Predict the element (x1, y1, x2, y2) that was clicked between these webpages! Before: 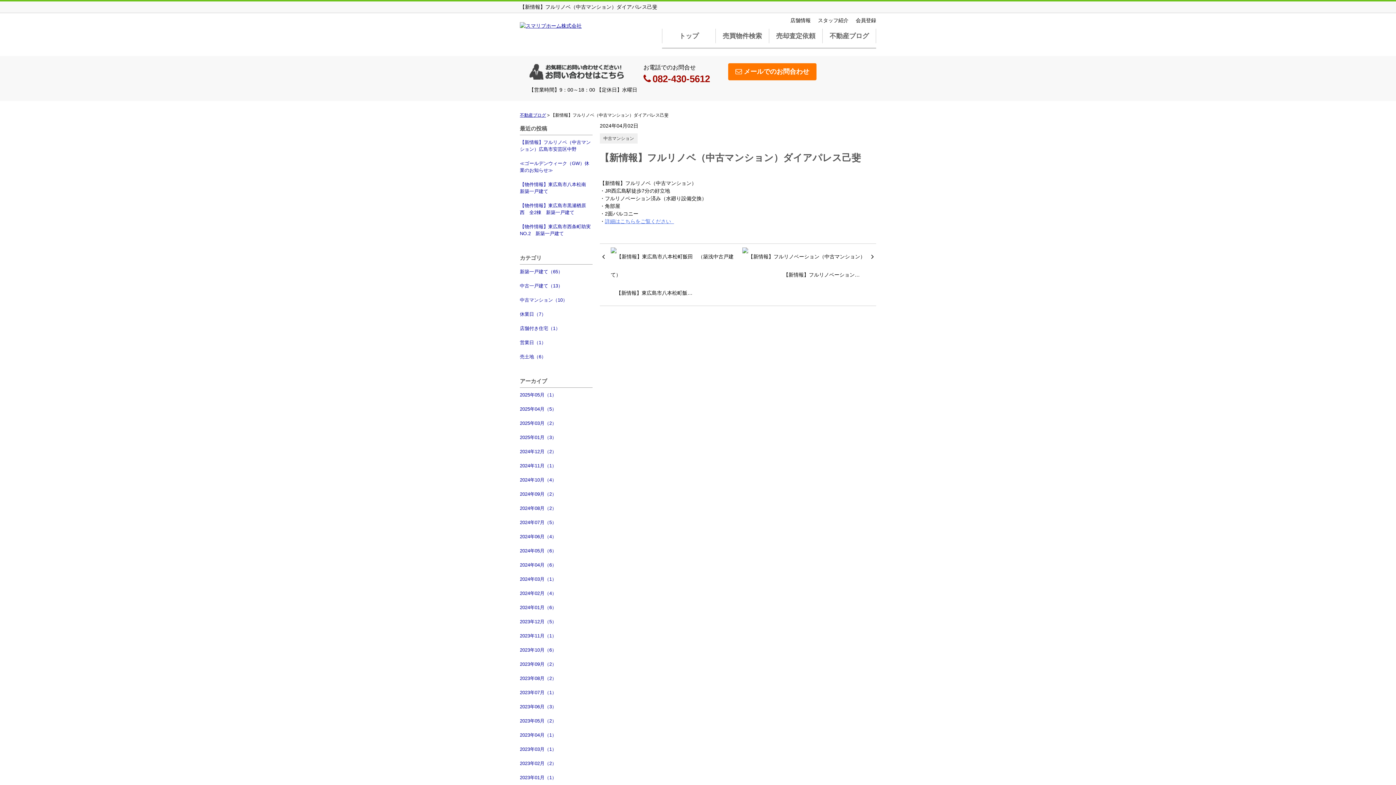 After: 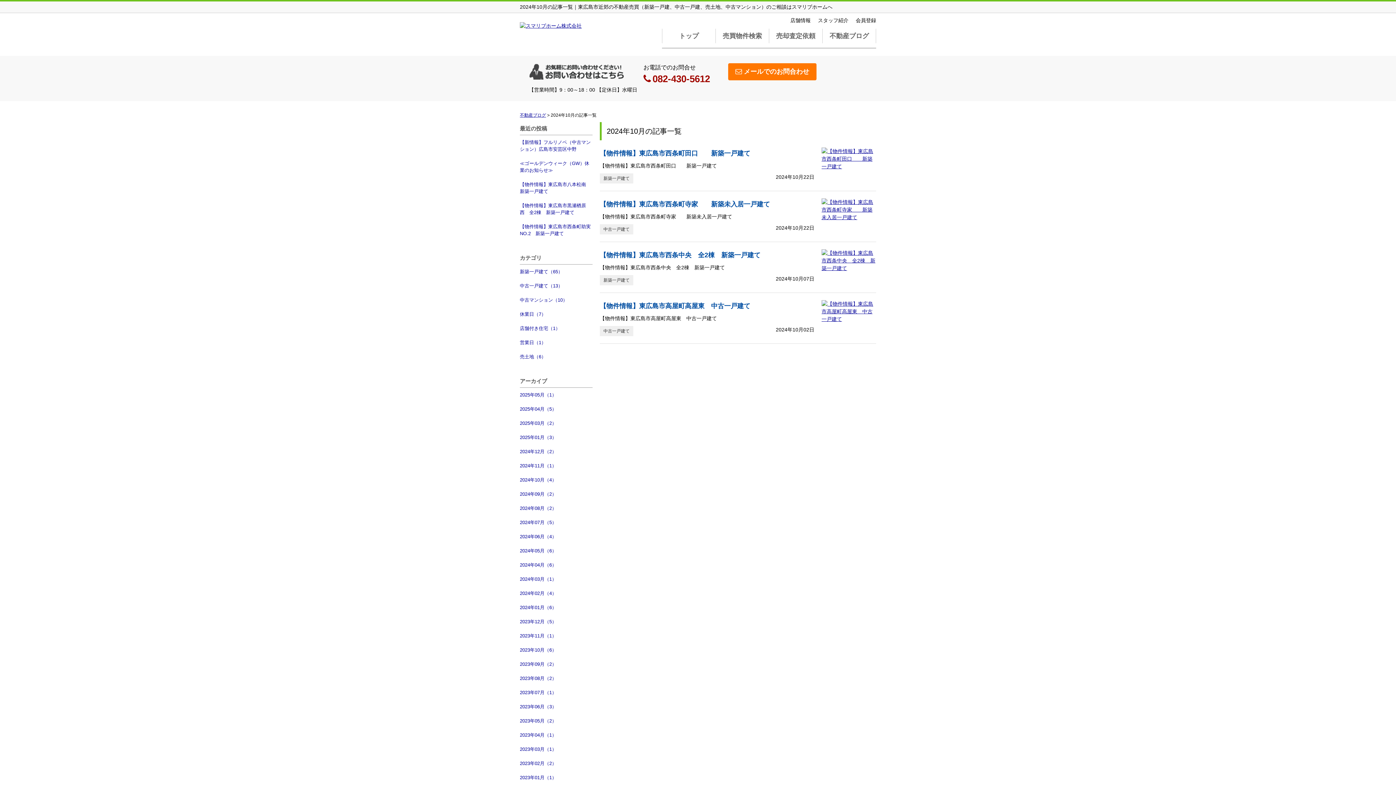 Action: label: 2024年10月（4） bbox: (520, 473, 592, 487)